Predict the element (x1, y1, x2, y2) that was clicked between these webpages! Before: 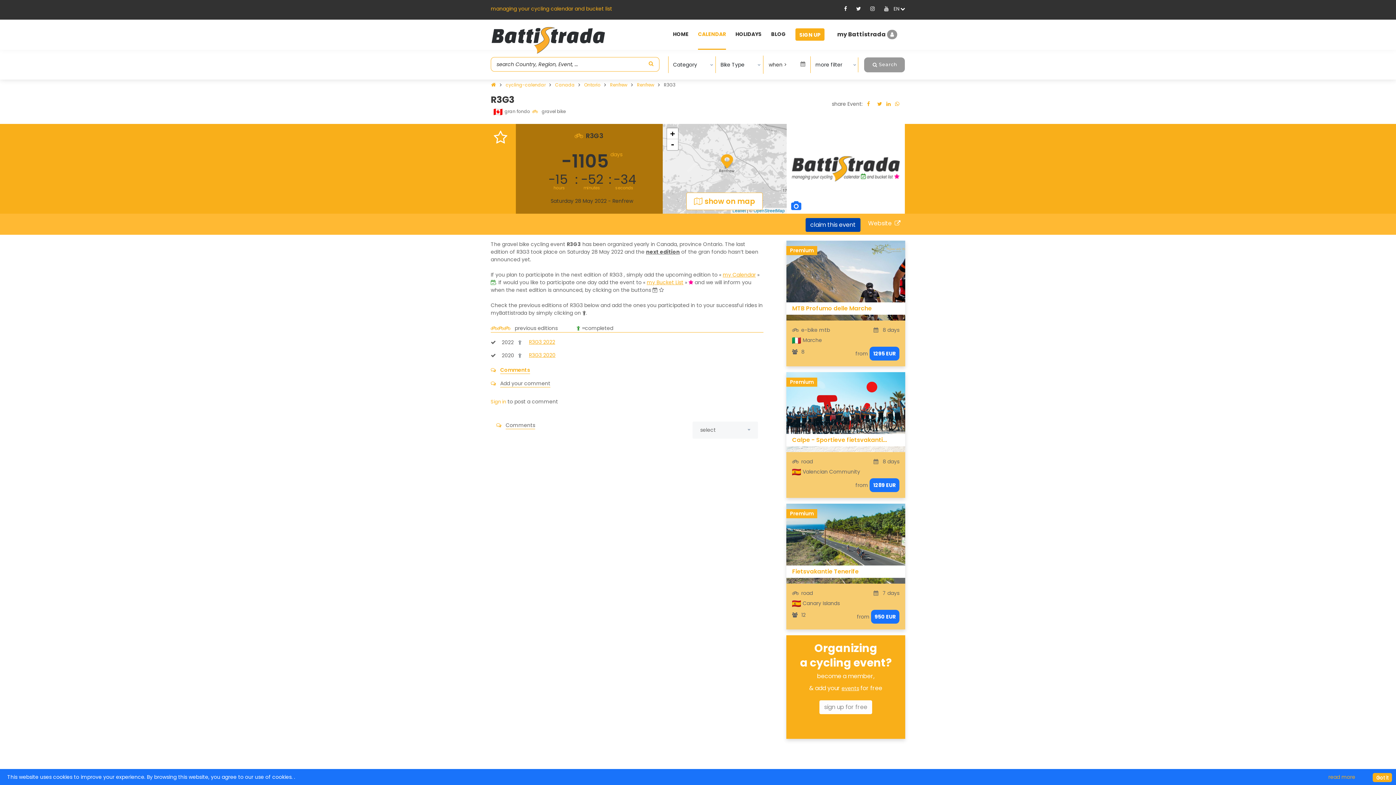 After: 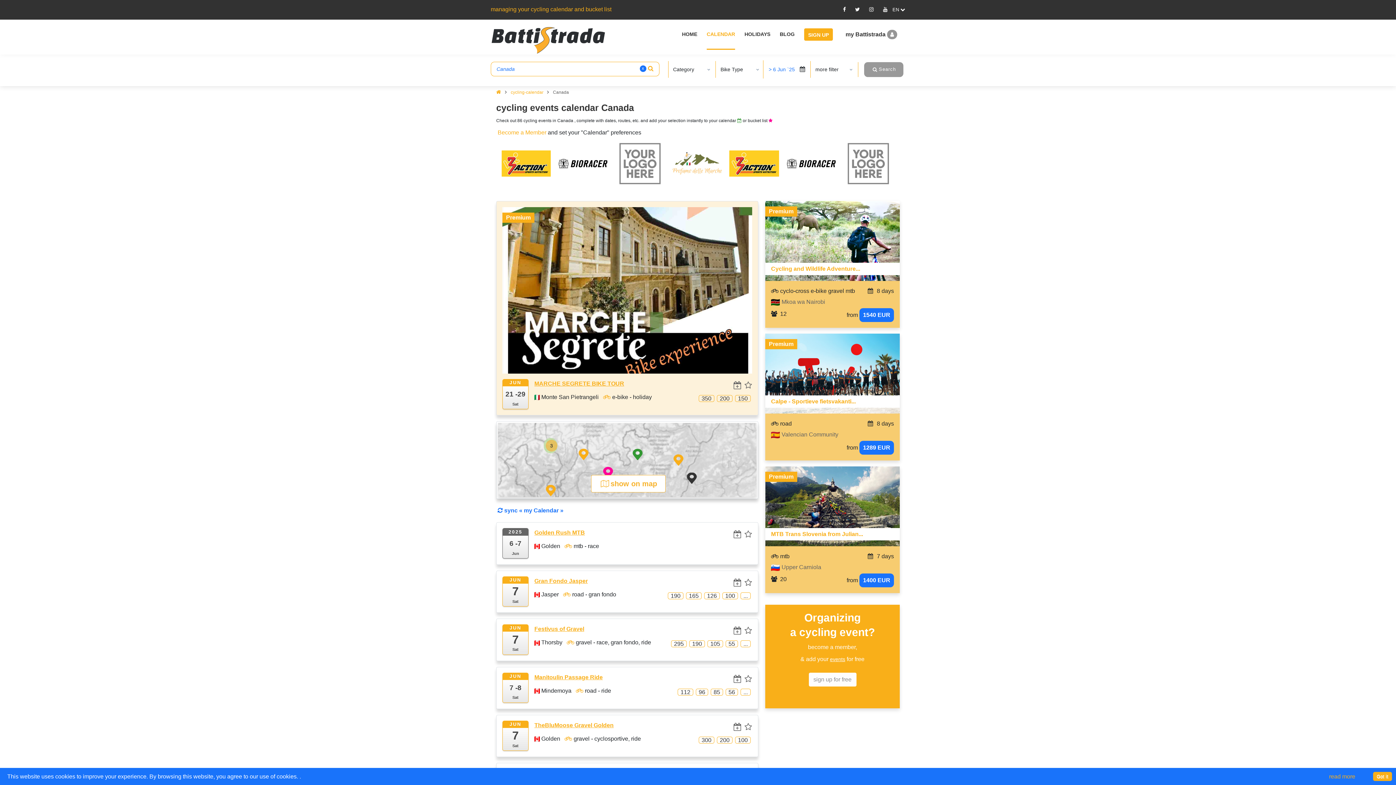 Action: bbox: (555, 81, 576, 88) label: Canada 